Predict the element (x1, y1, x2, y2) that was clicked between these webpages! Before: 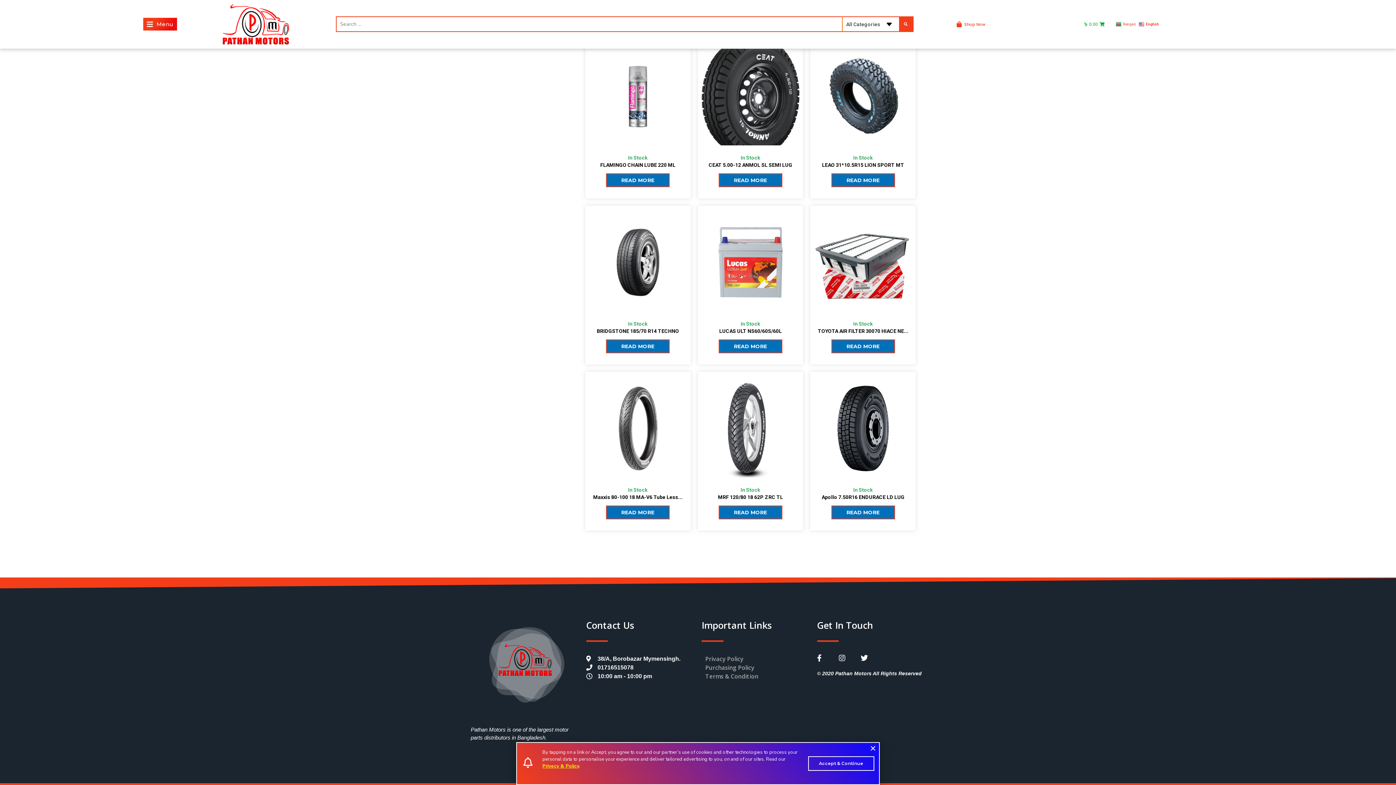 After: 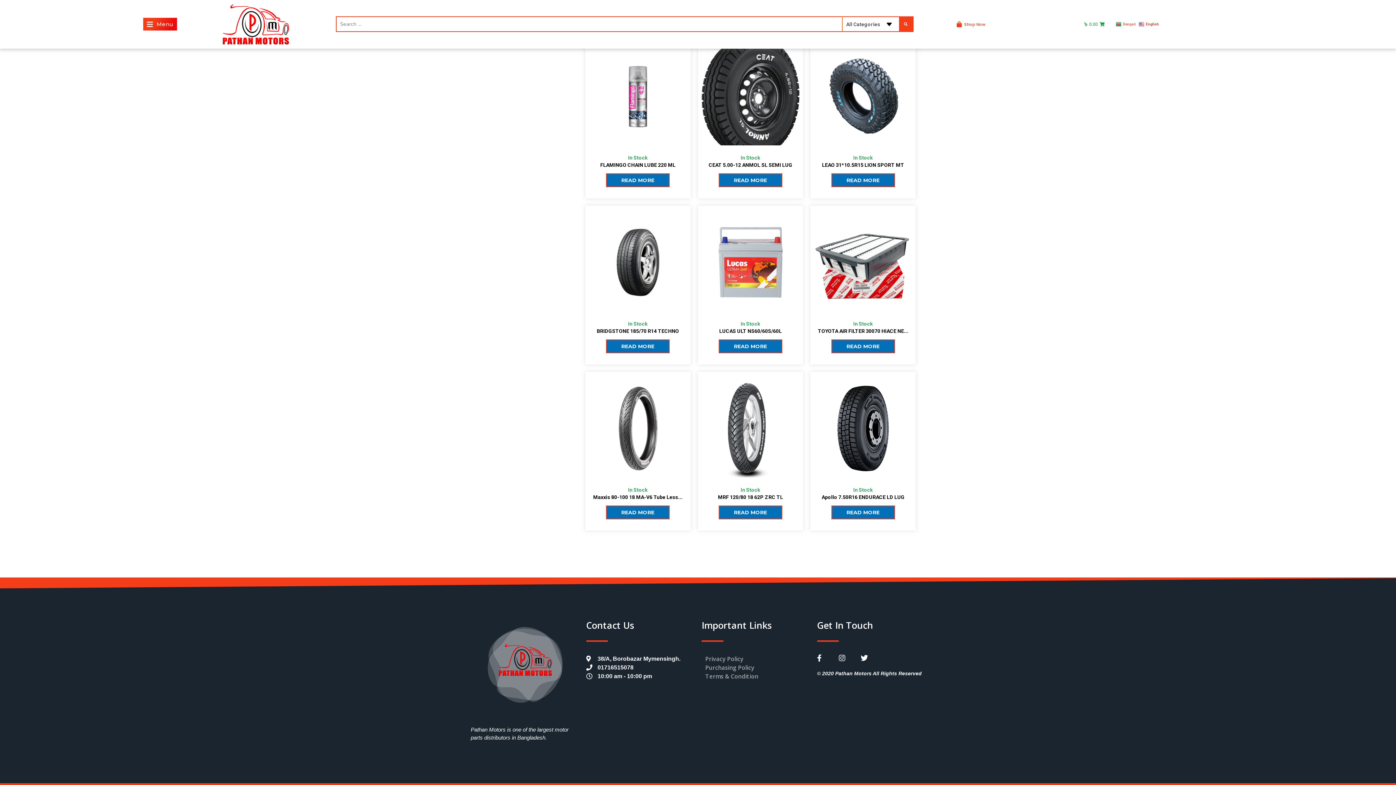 Action: label: Close bbox: (870, 745, 876, 752)